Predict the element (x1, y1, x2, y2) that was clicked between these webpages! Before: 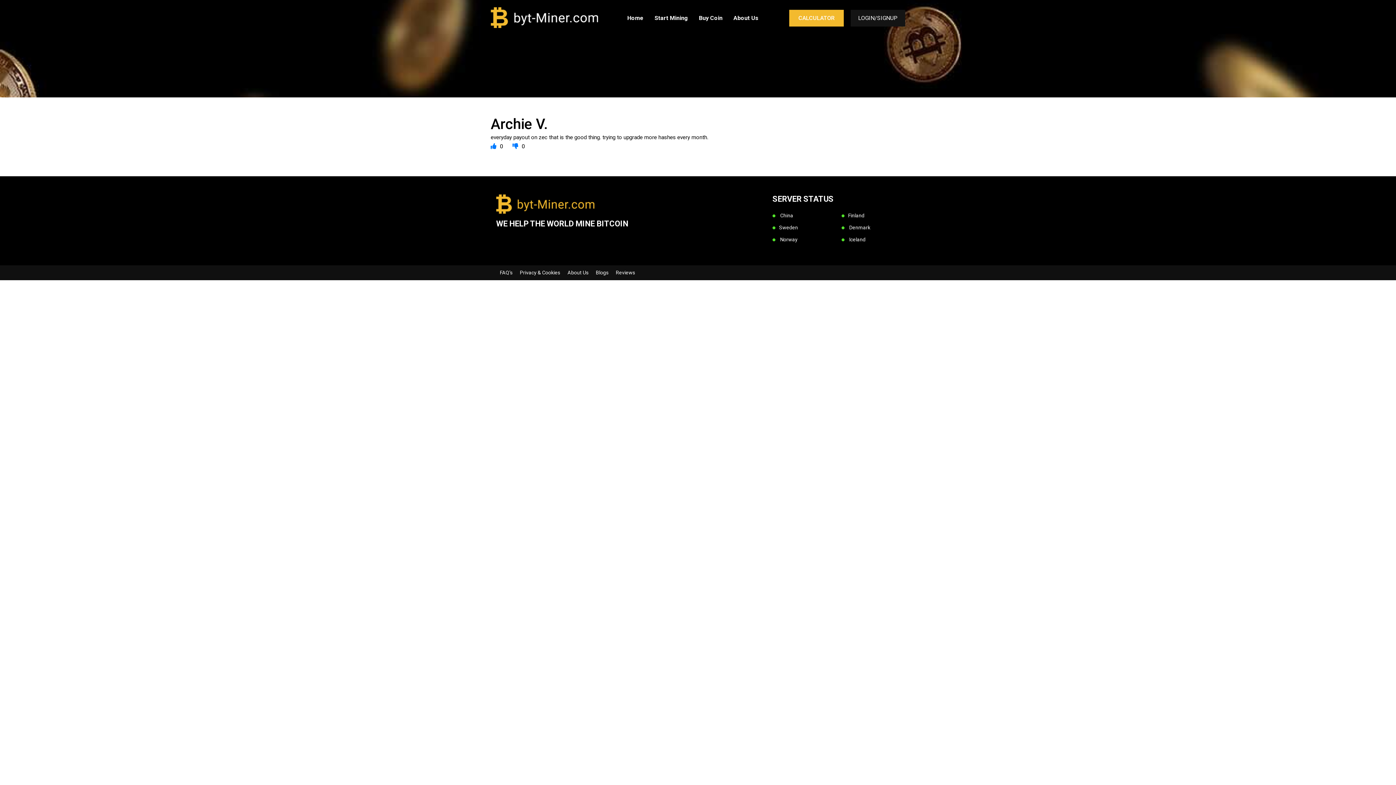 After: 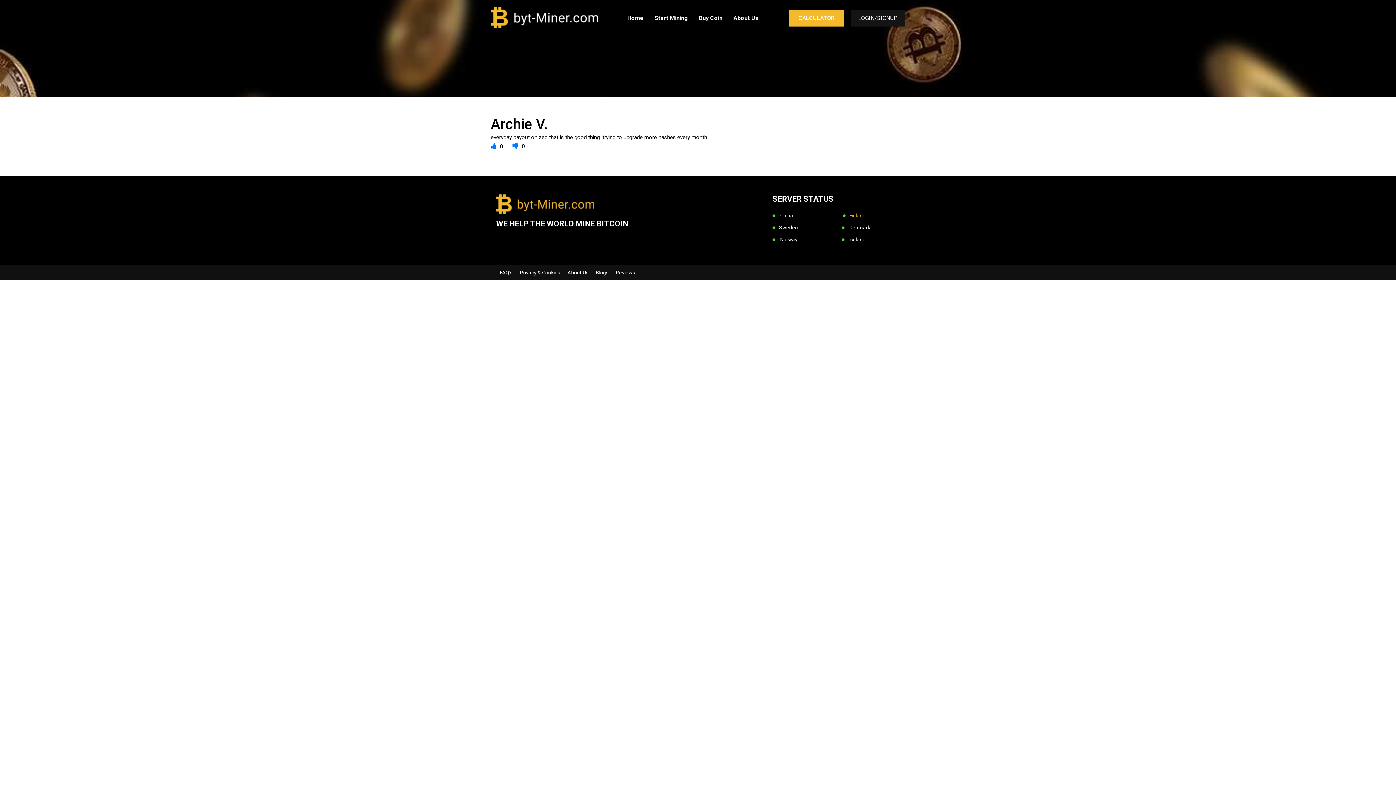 Action: label: Finland bbox: (841, 212, 864, 219)